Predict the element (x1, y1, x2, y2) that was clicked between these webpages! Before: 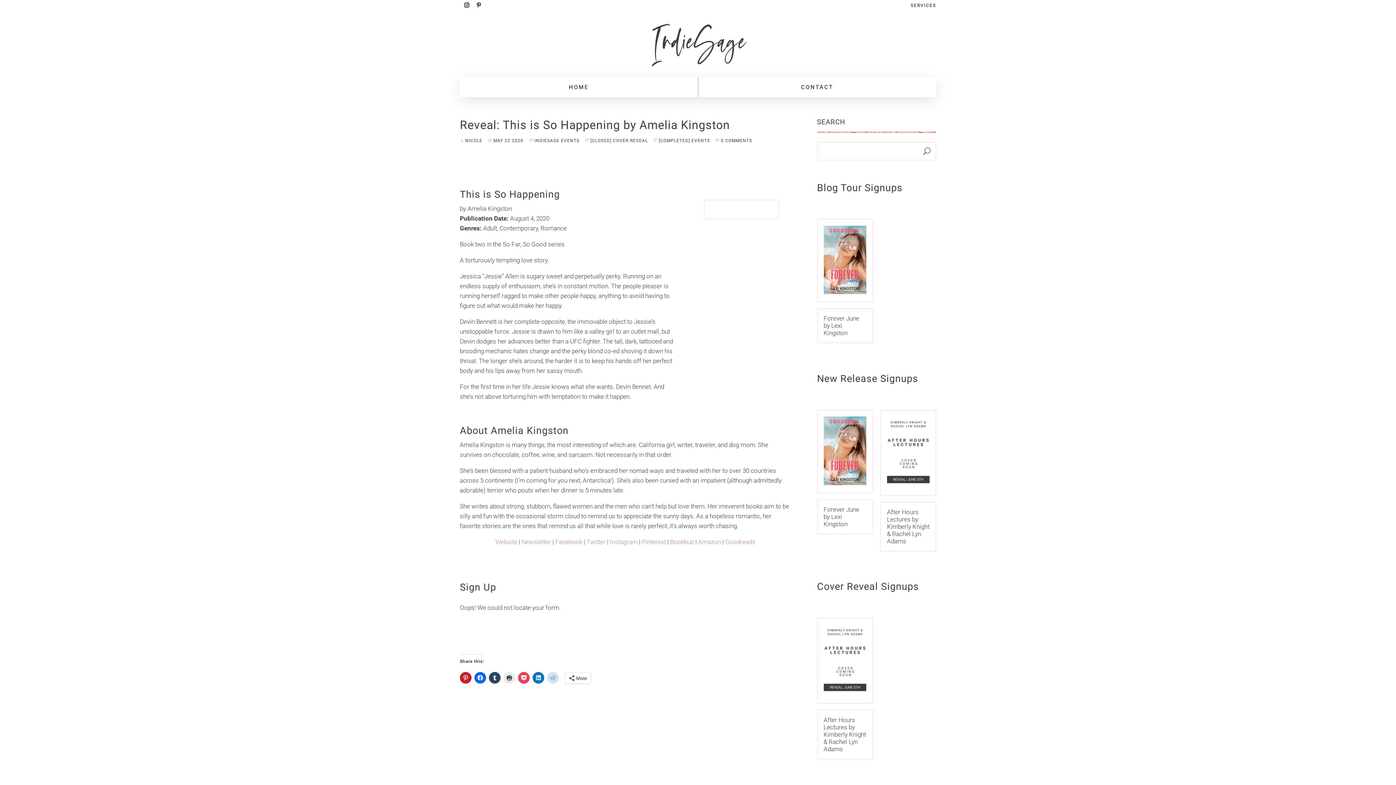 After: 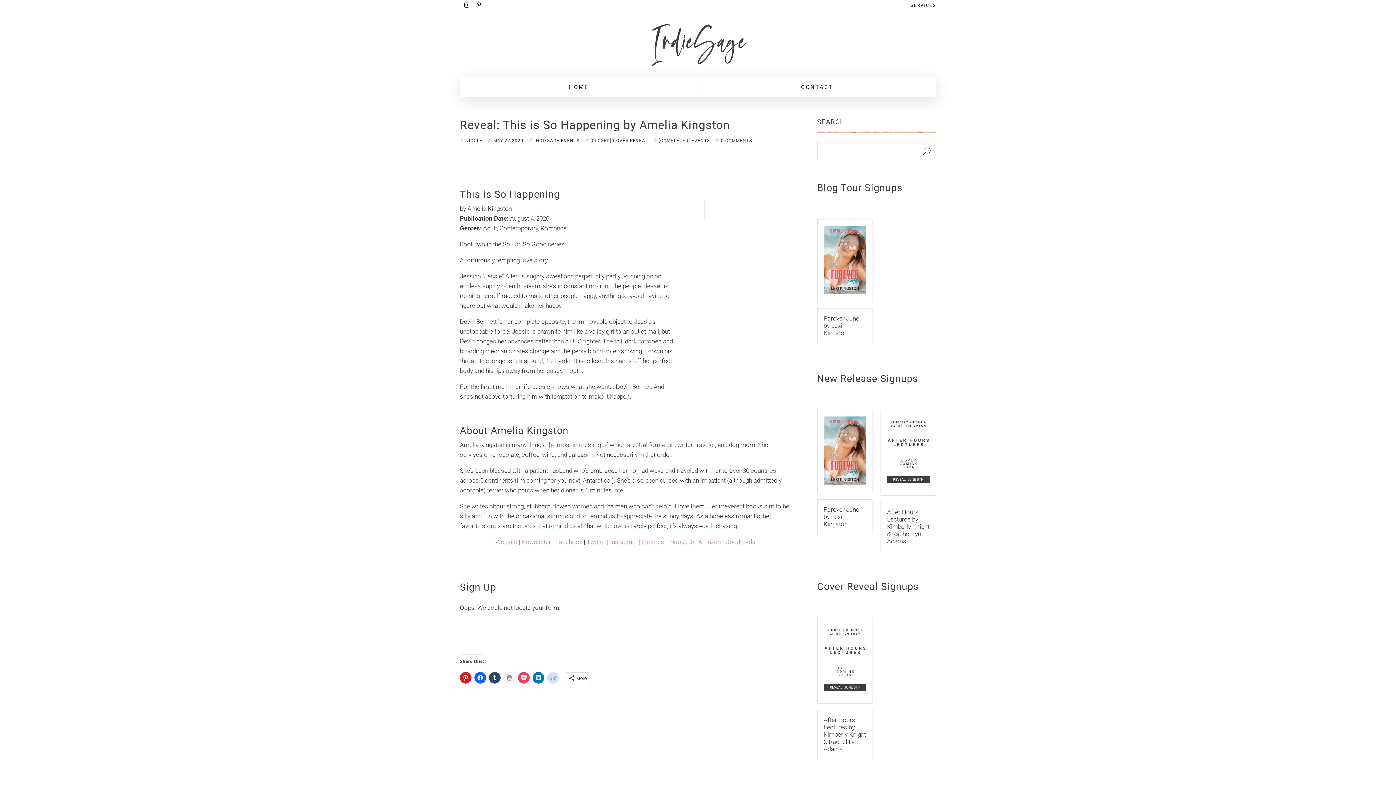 Action: bbox: (503, 672, 515, 683) label: Click to print (Opens in new window)